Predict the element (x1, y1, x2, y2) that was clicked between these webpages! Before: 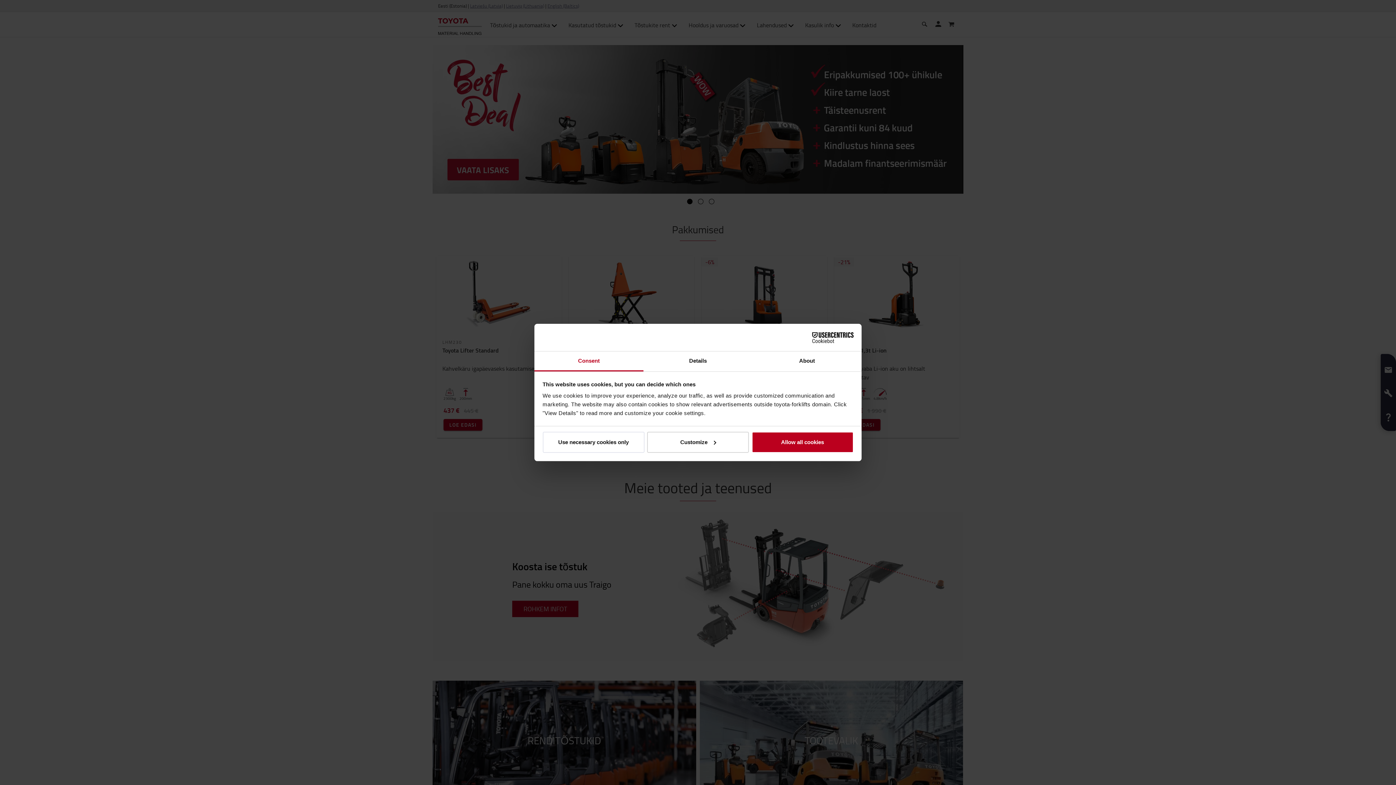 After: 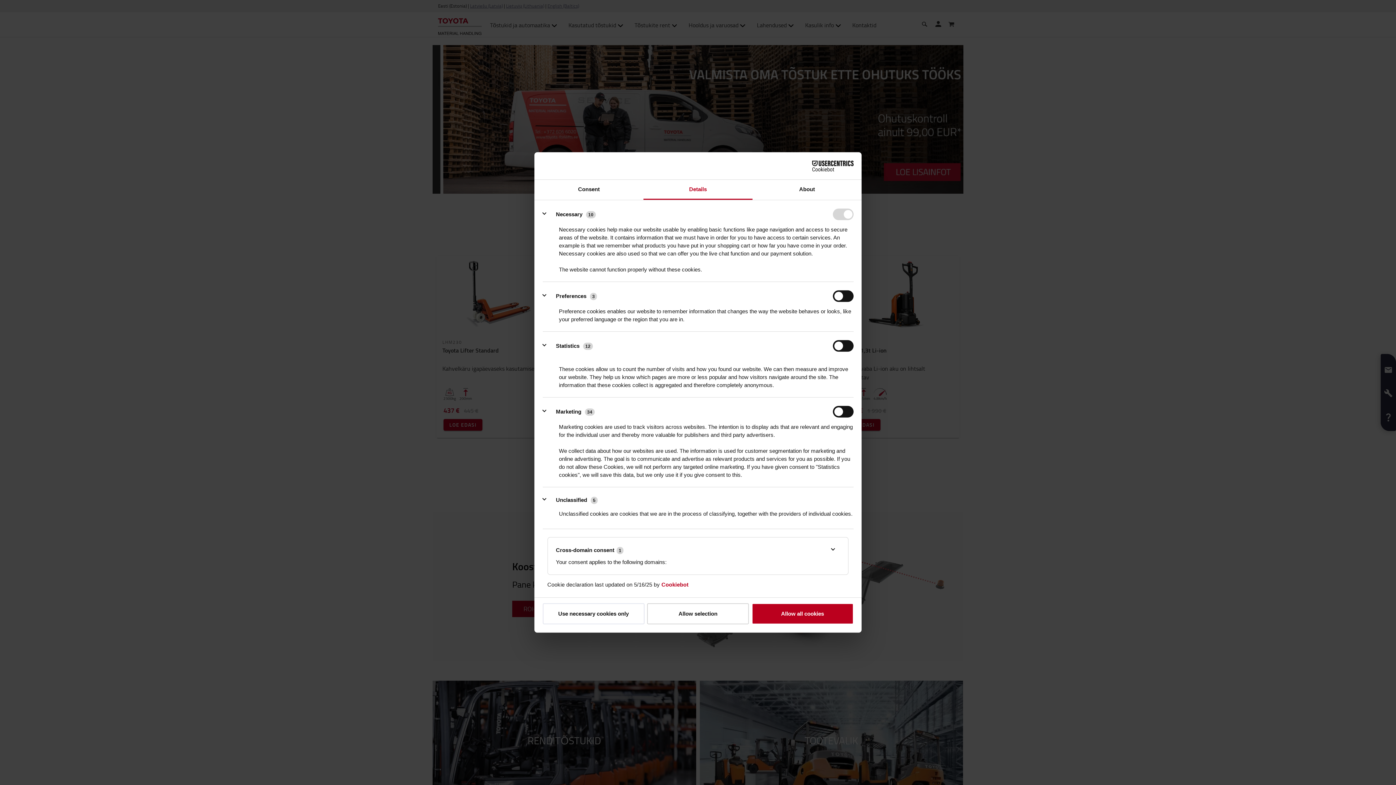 Action: label: Details bbox: (643, 351, 752, 371)